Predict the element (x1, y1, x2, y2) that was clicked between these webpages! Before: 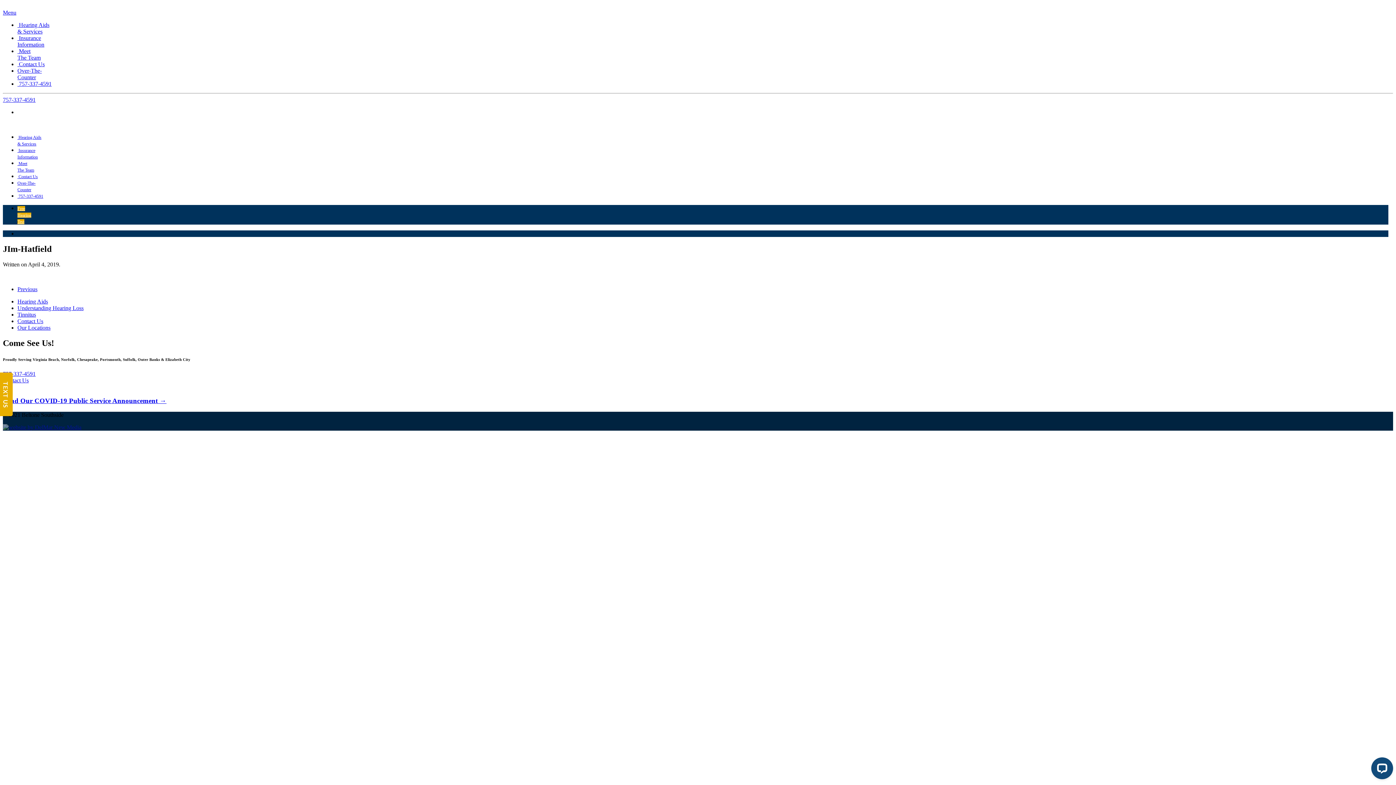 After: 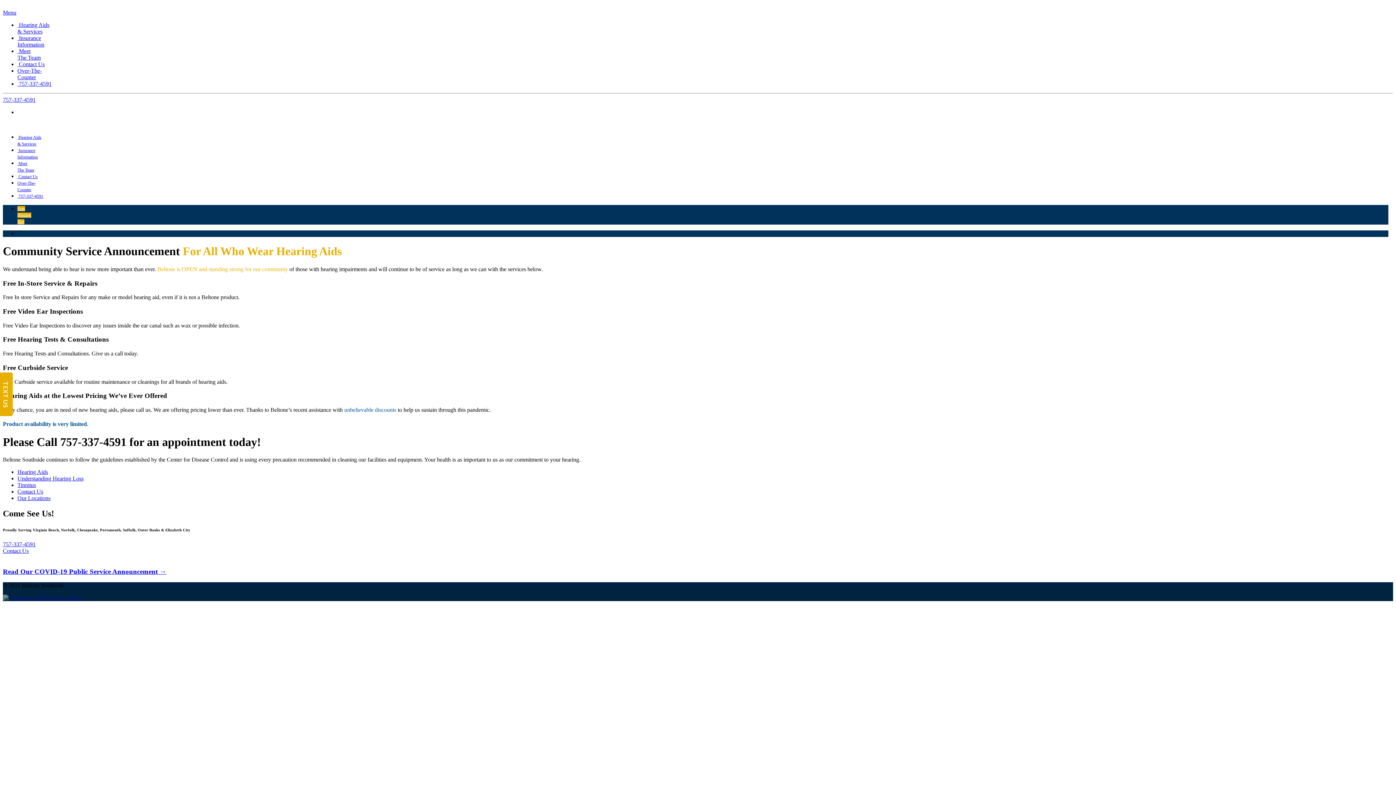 Action: bbox: (2, 383, 1393, 405) label: Read Our COVID-19 Public Service Announcement →